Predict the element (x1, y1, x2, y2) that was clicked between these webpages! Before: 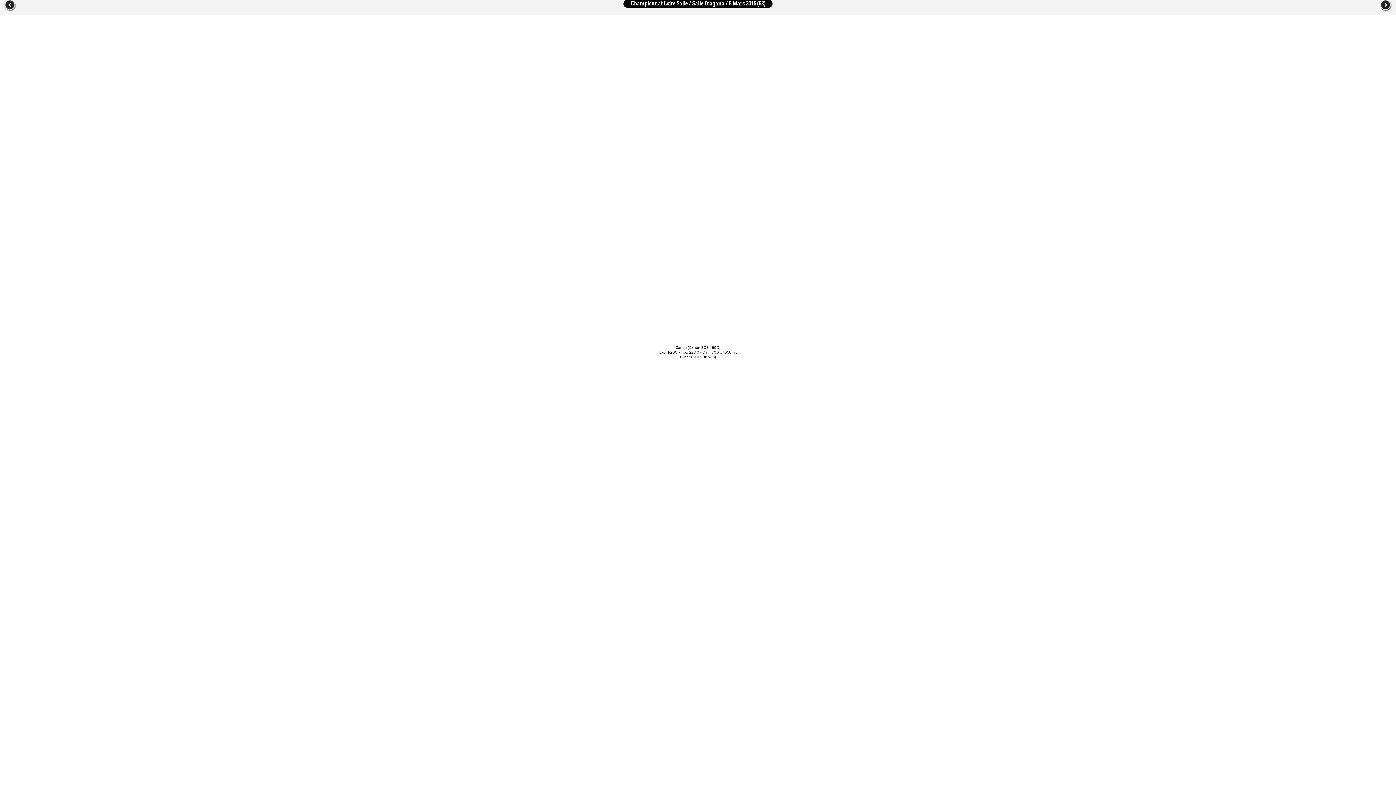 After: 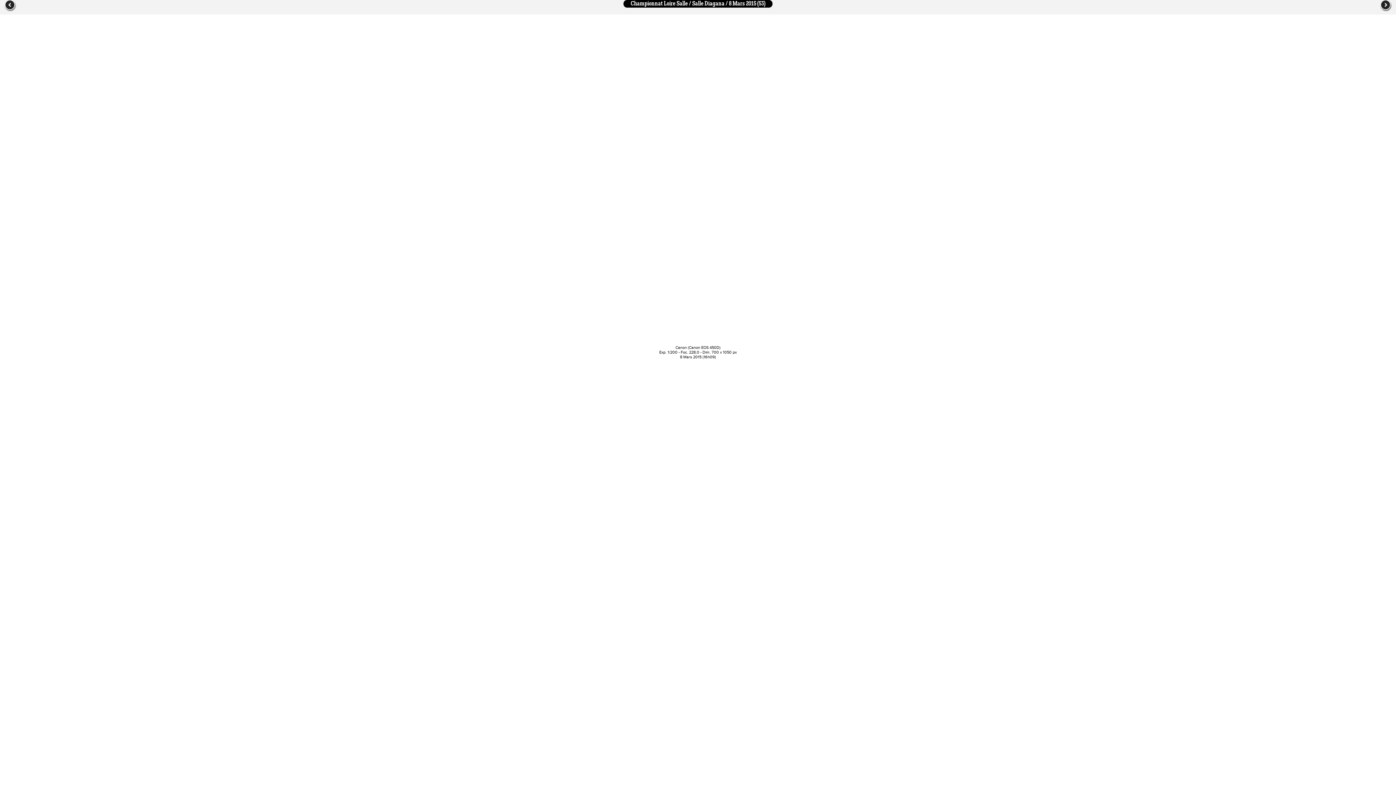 Action: bbox: (0, 0, 16, 12)